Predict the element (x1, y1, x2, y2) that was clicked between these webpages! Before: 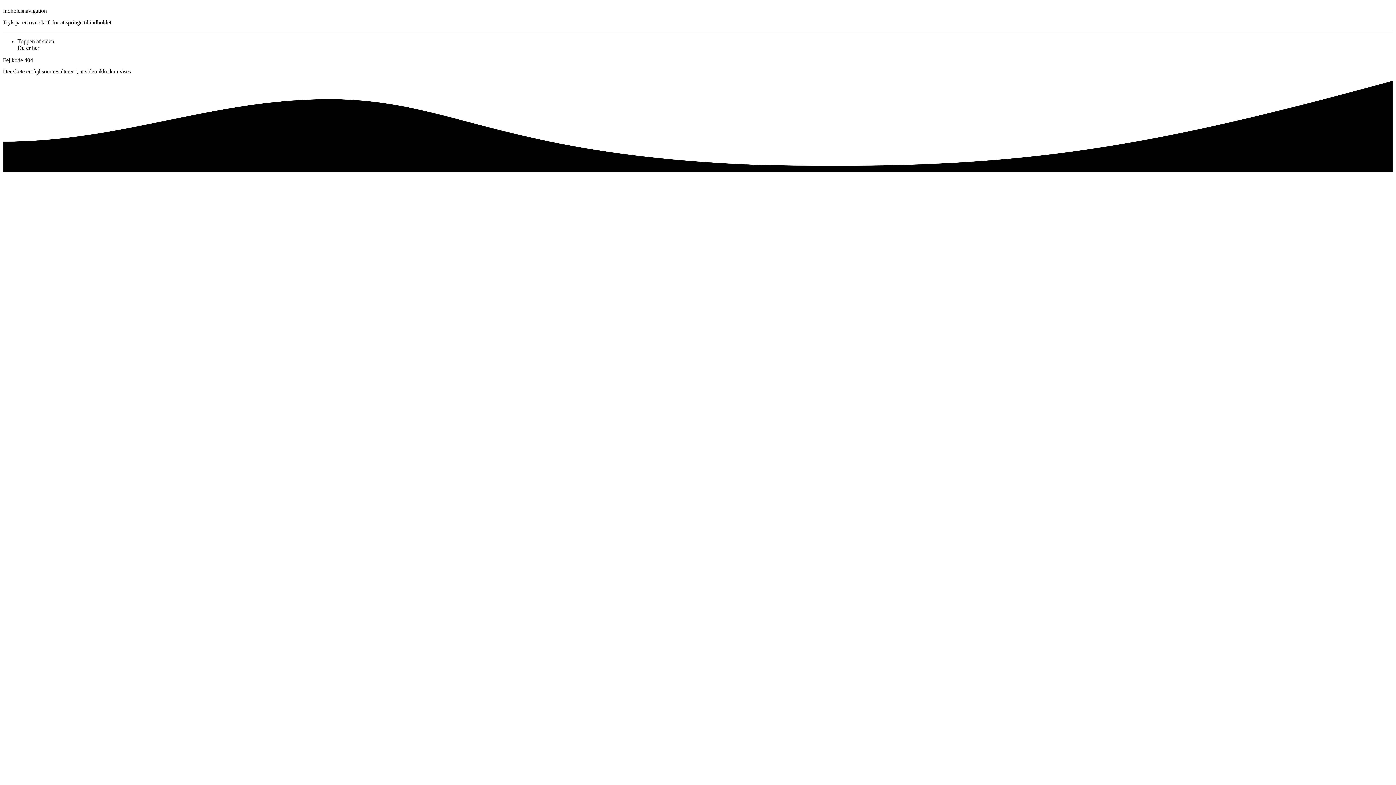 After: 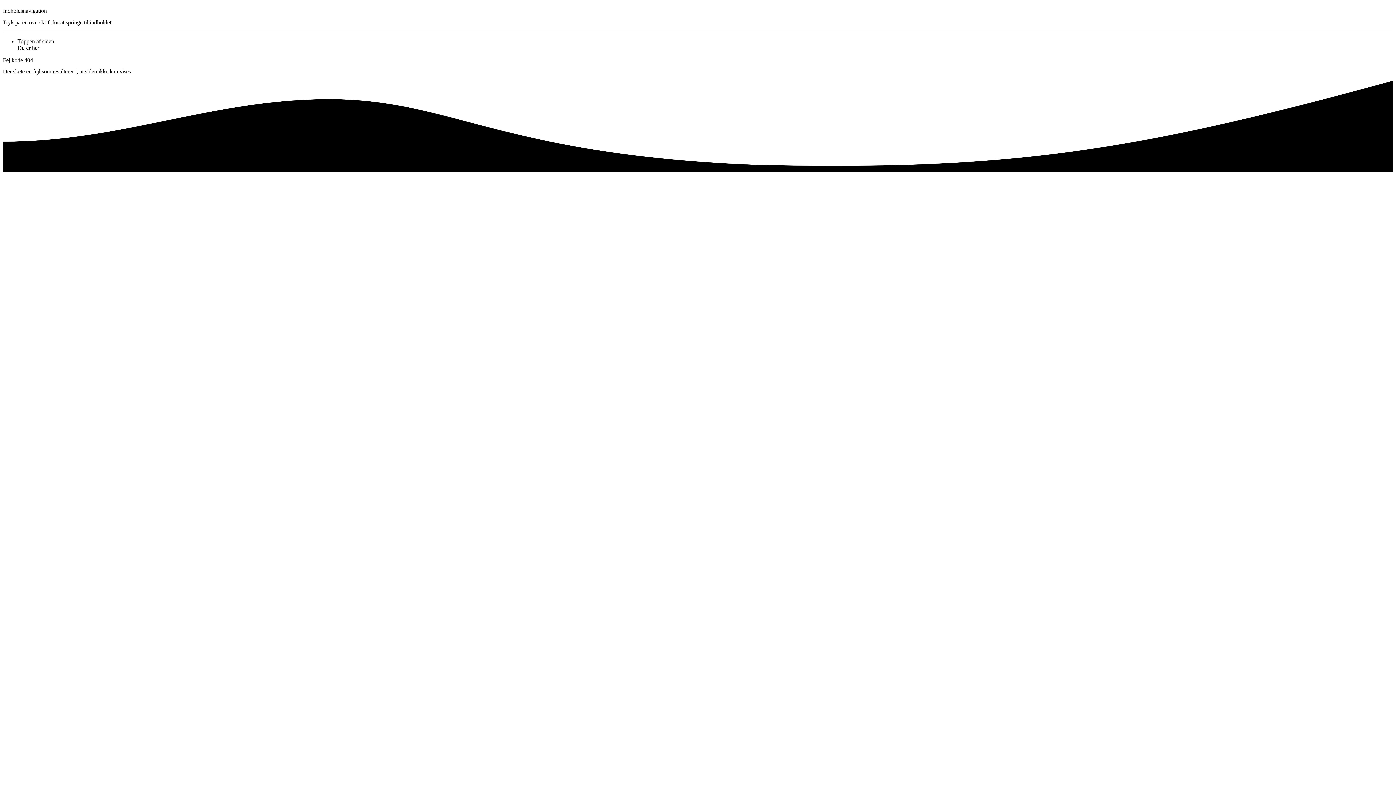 Action: bbox: (17, 38, 54, 44) label: Toppen af siden